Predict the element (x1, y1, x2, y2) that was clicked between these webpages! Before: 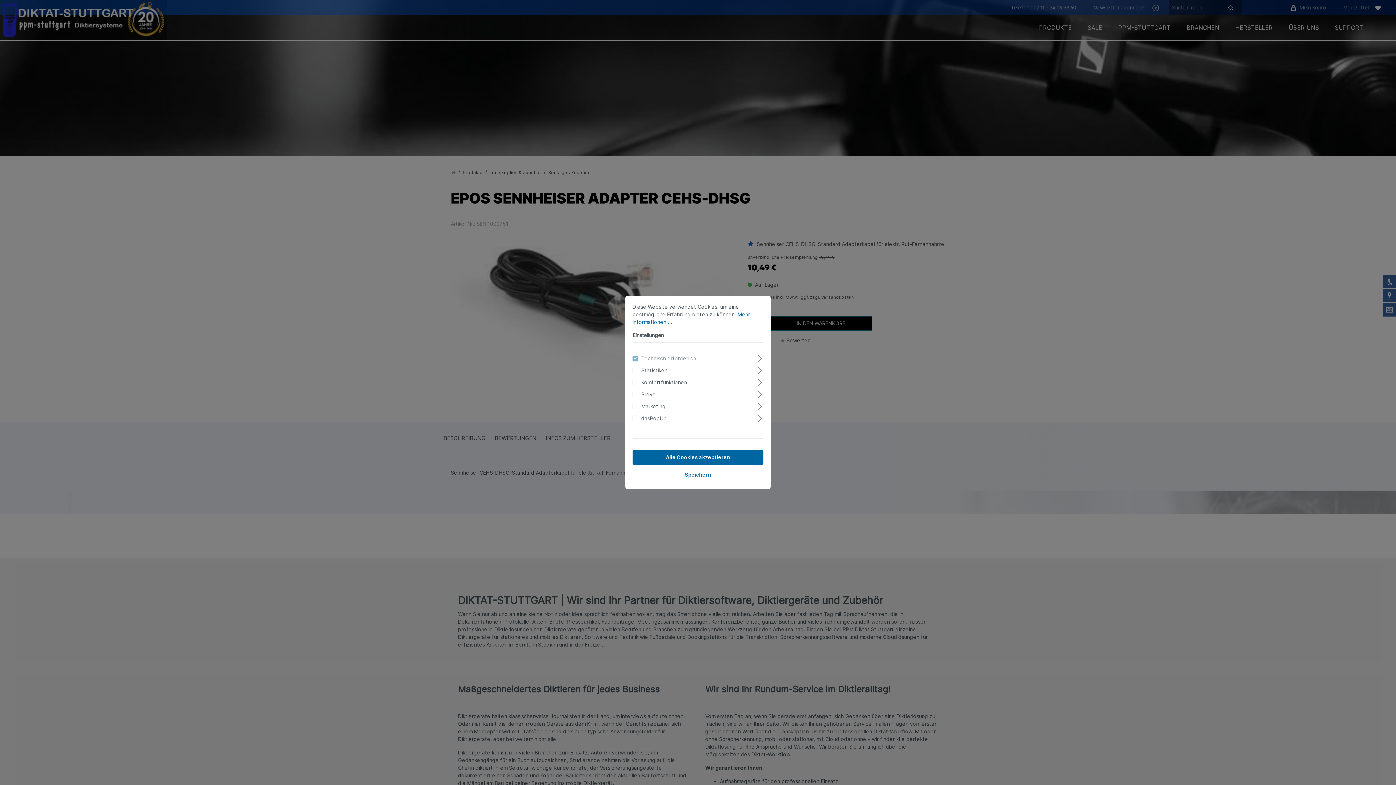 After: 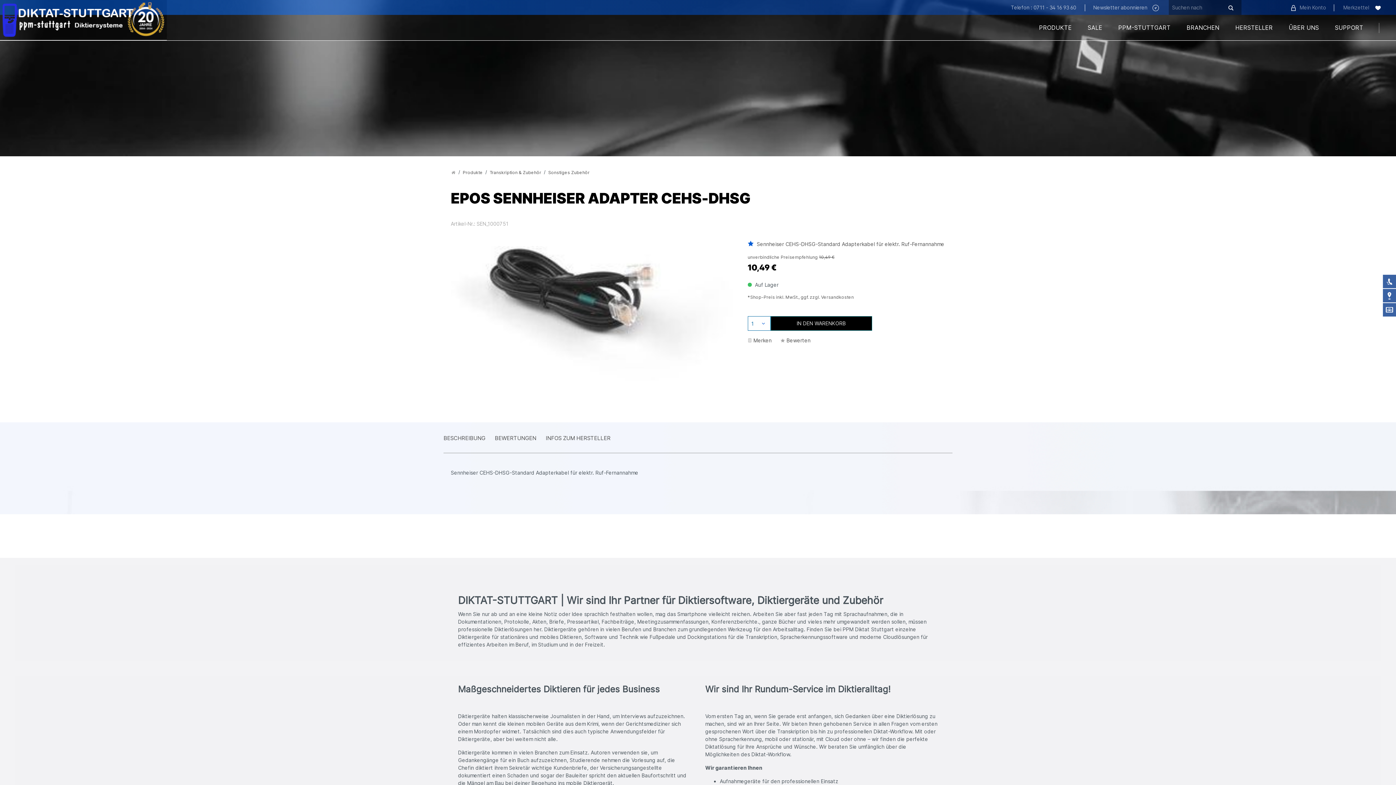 Action: bbox: (632, 467, 763, 482) label: Speichern